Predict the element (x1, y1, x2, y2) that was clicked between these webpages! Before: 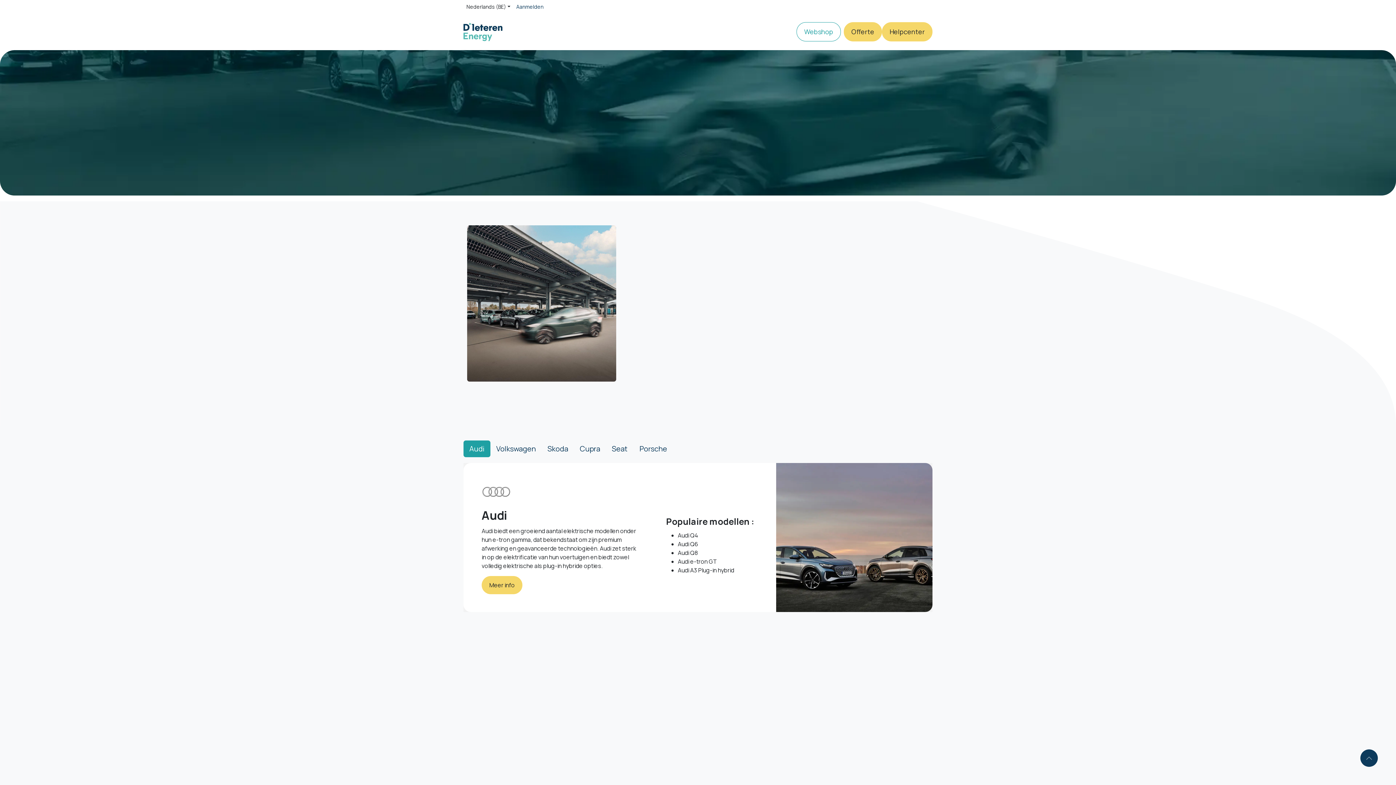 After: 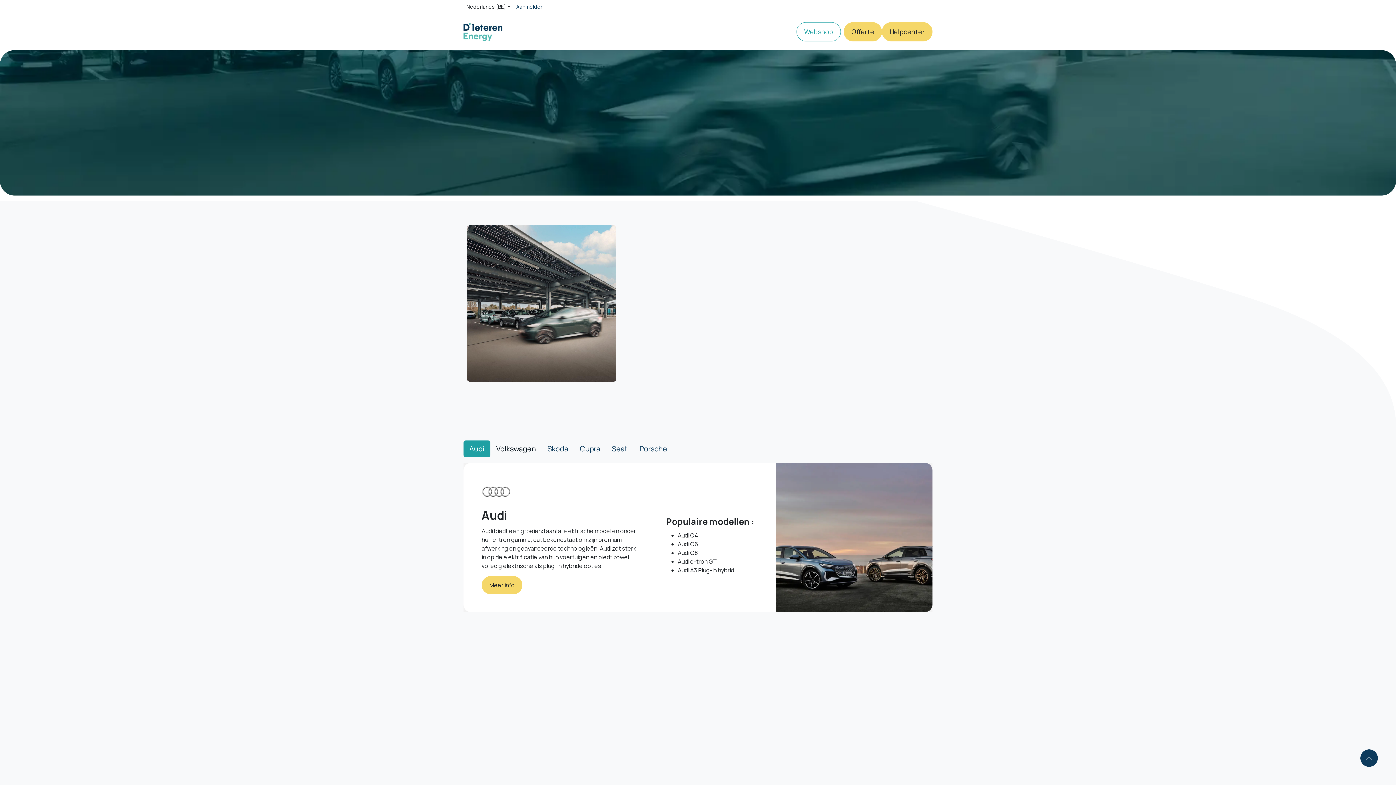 Action: label: Volkswagen bbox: (490, 440, 541, 457)